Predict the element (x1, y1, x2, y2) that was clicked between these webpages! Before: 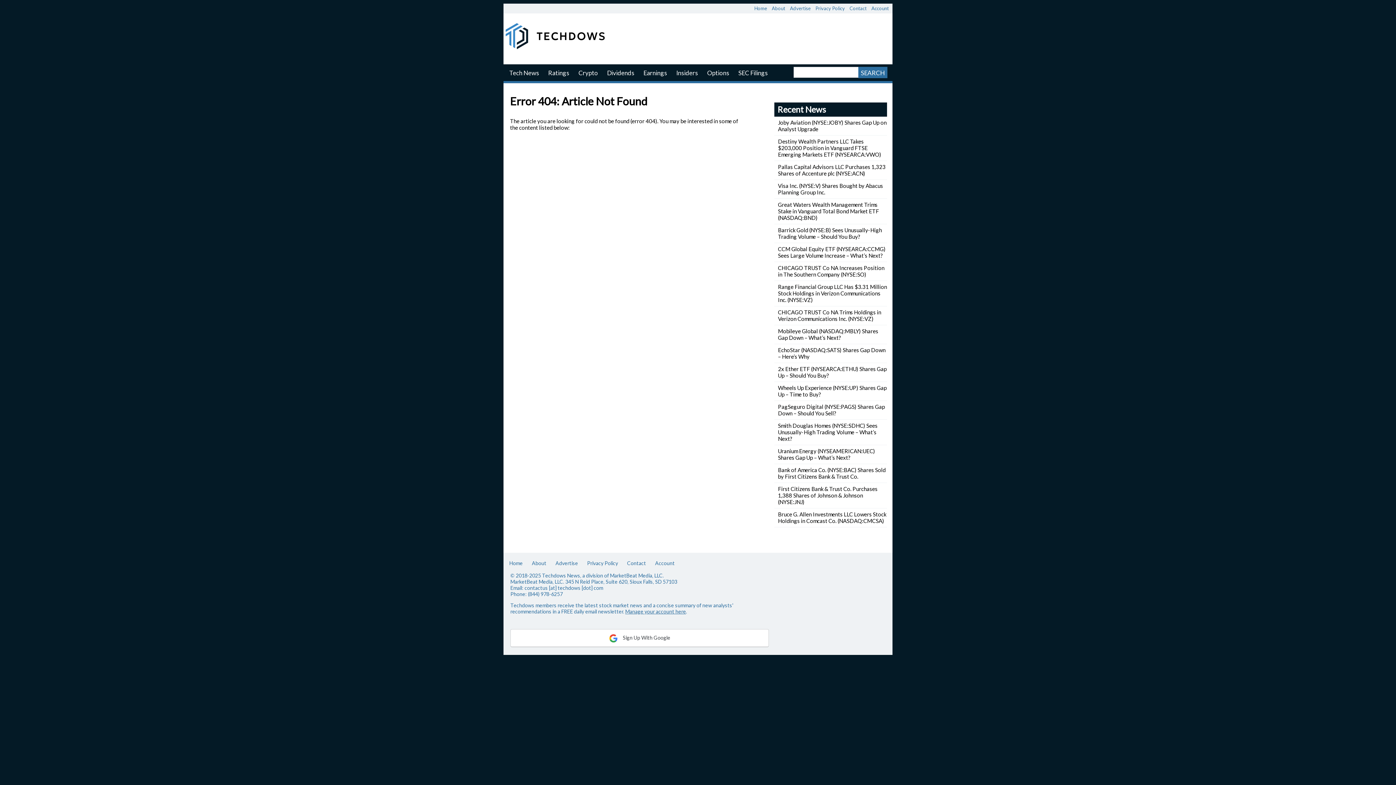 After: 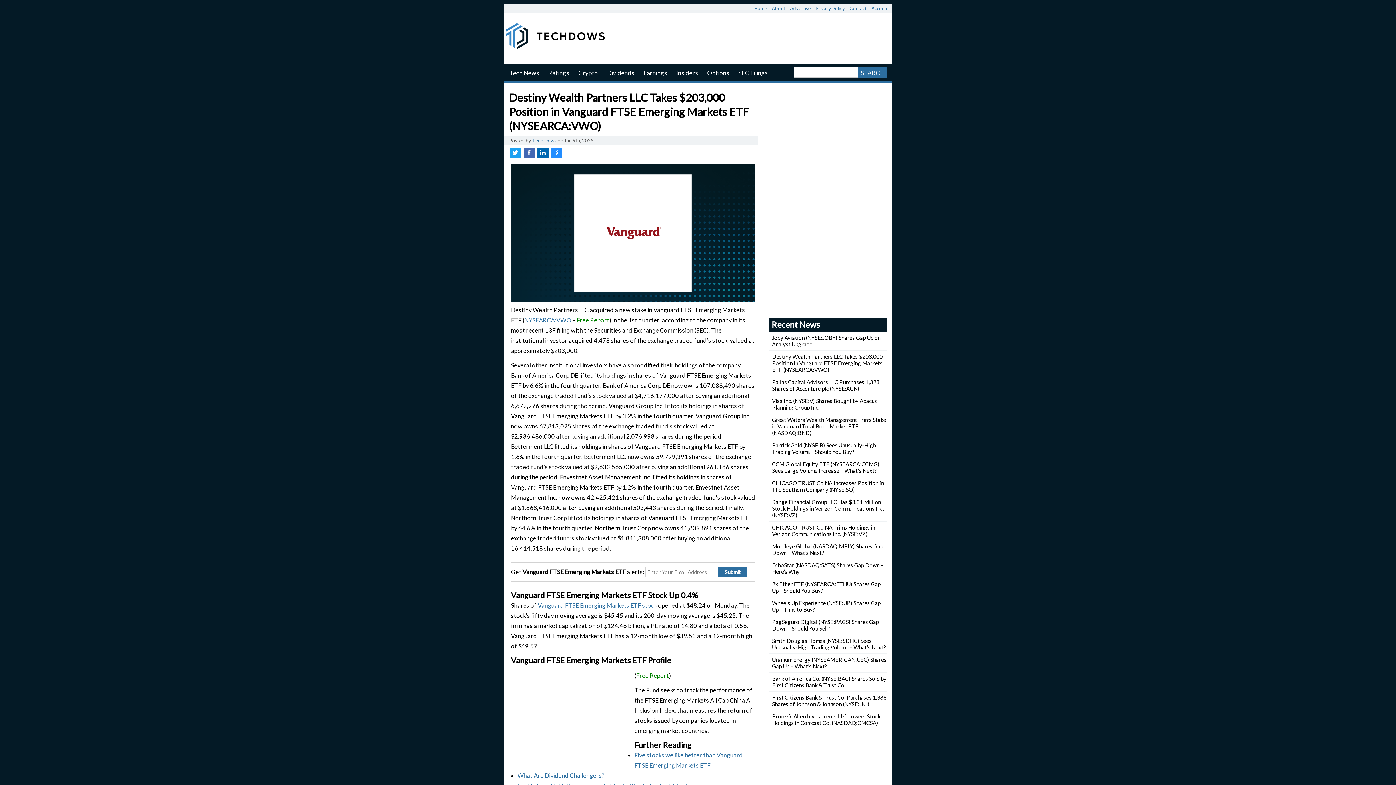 Action: bbox: (778, 138, 881, 157) label: Destiny Wealth Partners LLC Takes $203,000 Position in Vanguard FTSE Emerging Markets ETF (NYSEARCA:VWO)